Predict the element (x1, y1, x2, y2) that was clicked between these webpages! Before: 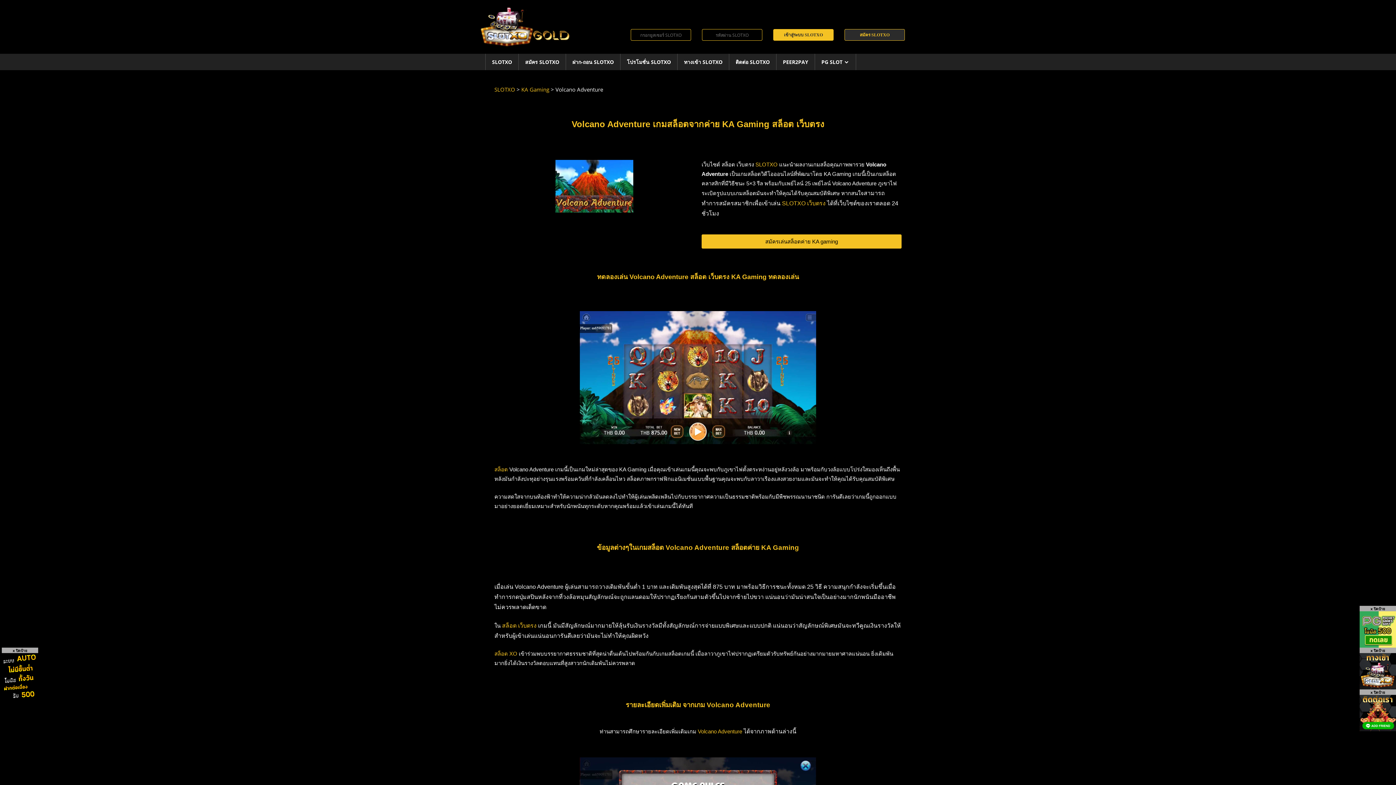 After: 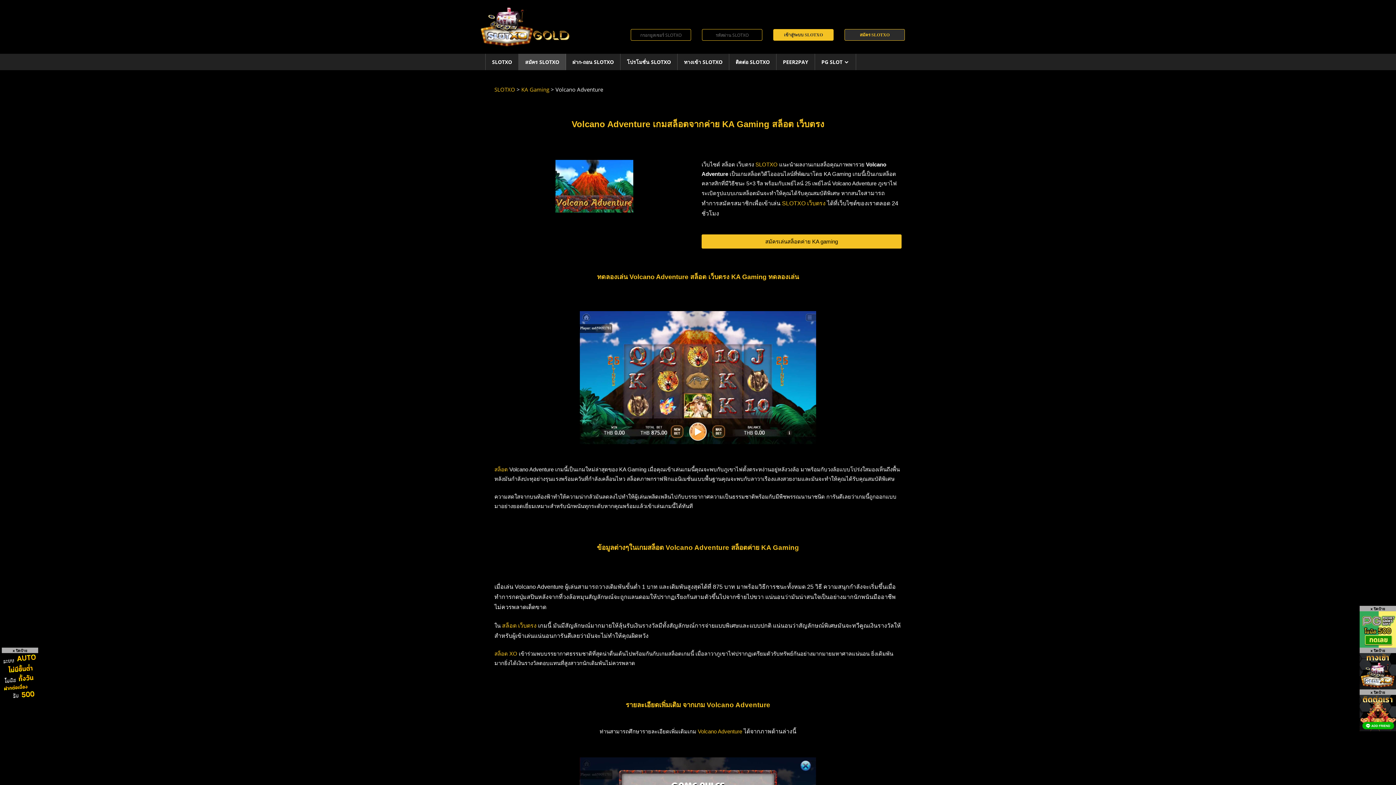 Action: label: สมัคร SLOTXO bbox: (518, 53, 566, 70)